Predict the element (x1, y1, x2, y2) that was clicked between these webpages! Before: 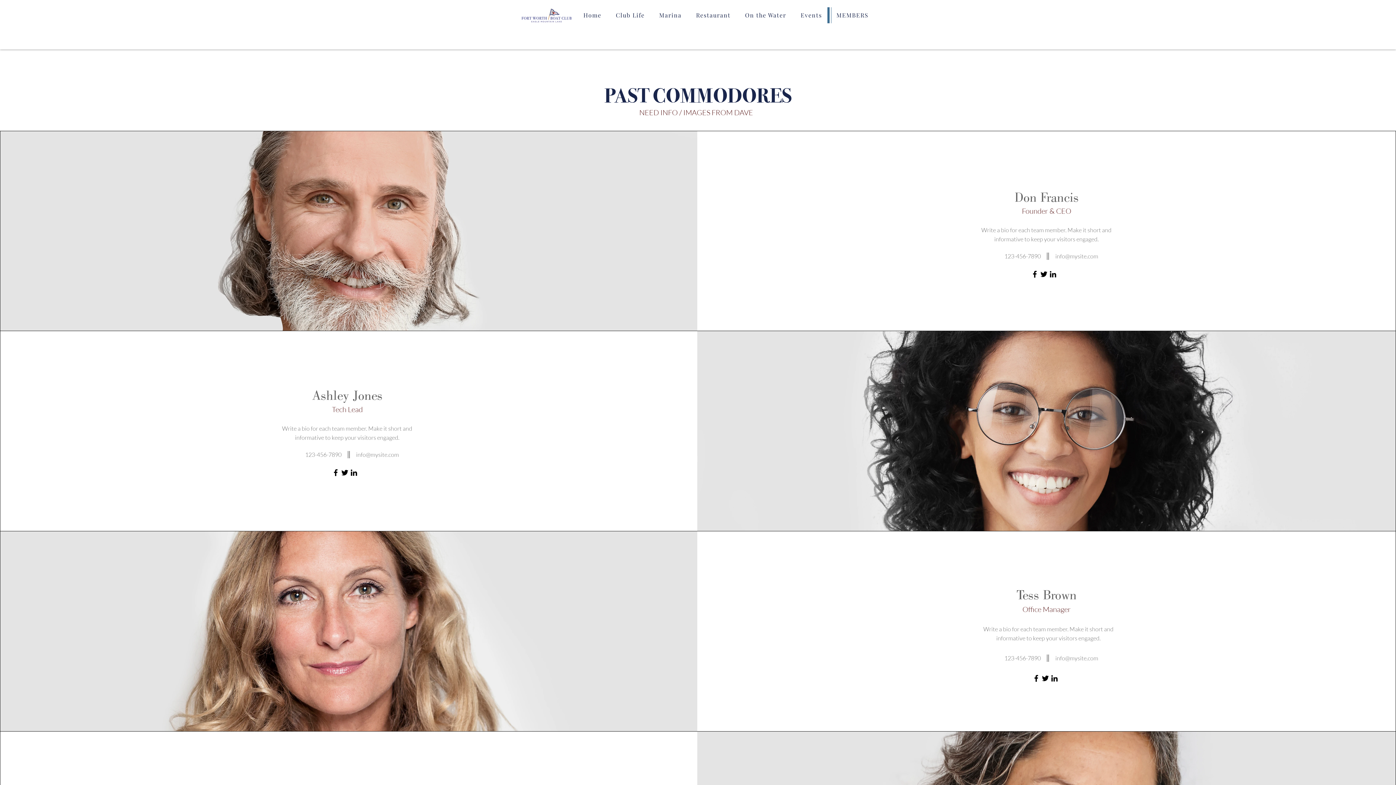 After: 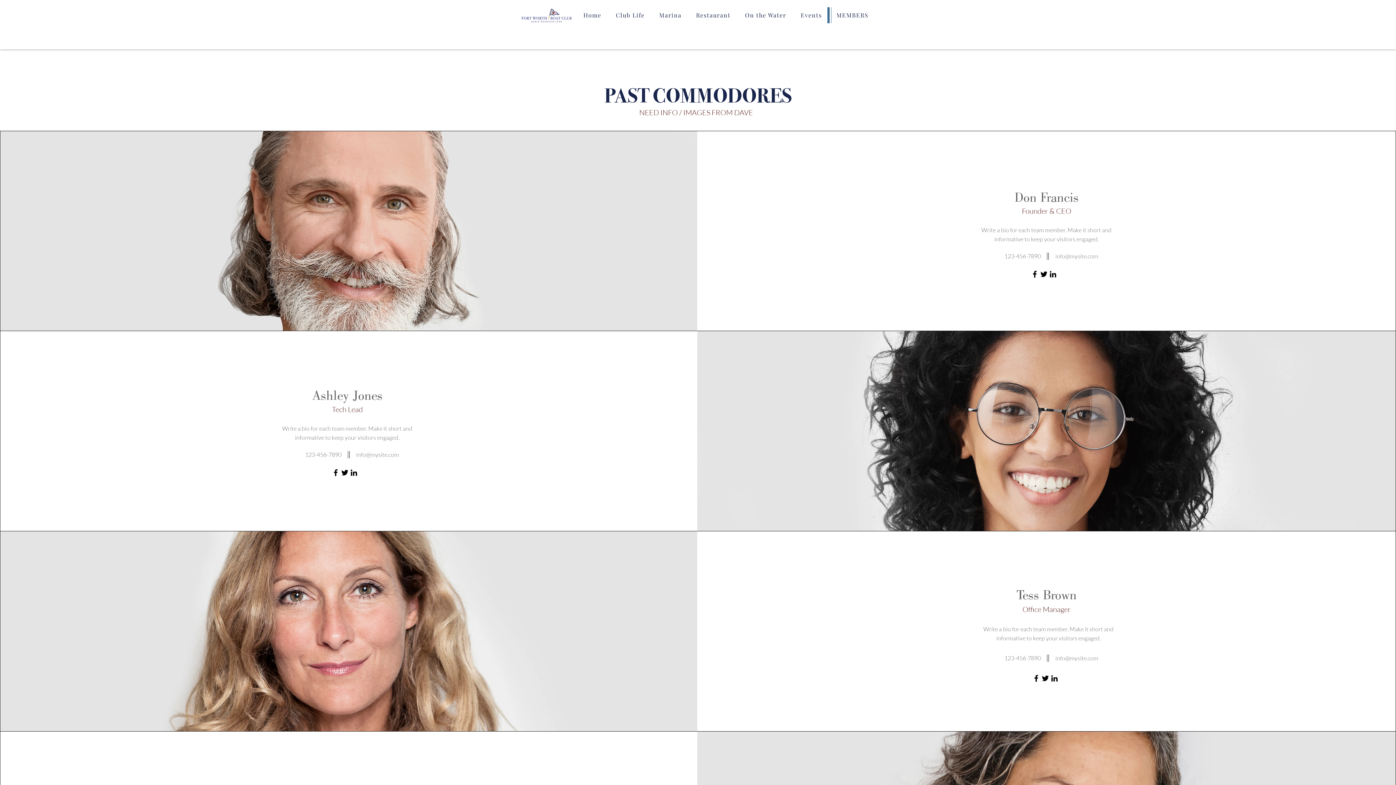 Action: bbox: (1032, 674, 1041, 683) label: Facebook